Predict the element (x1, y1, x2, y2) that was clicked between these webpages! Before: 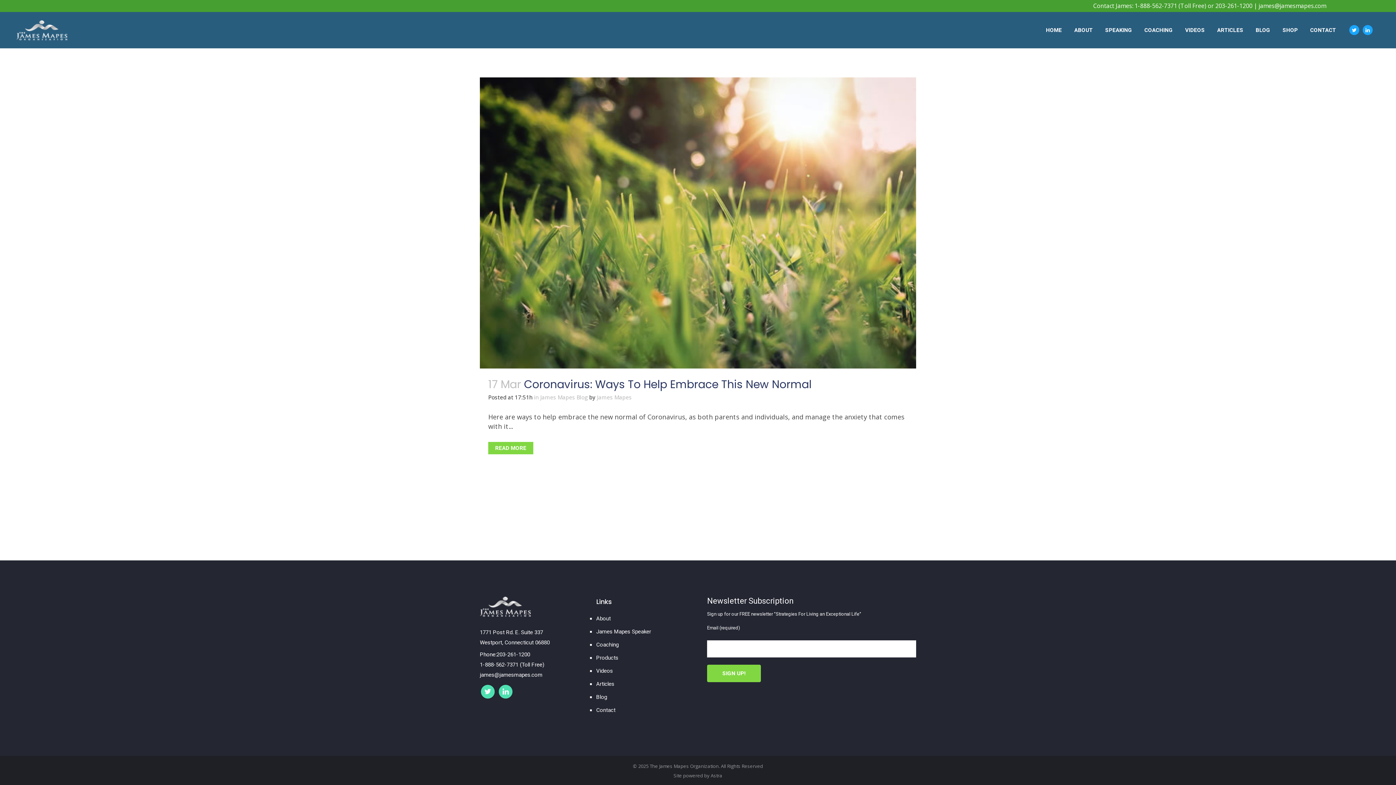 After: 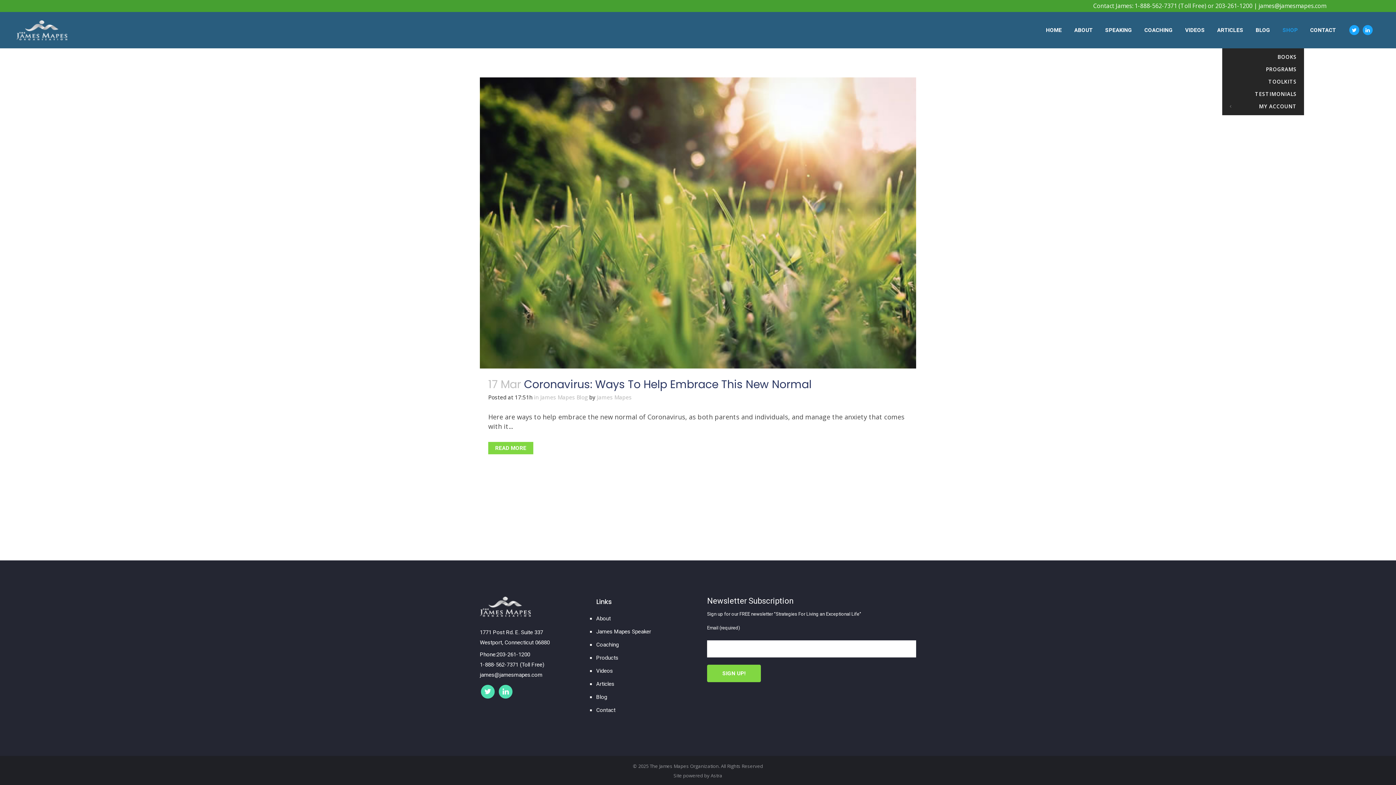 Action: bbox: (1276, 12, 1304, 48) label: SHOP